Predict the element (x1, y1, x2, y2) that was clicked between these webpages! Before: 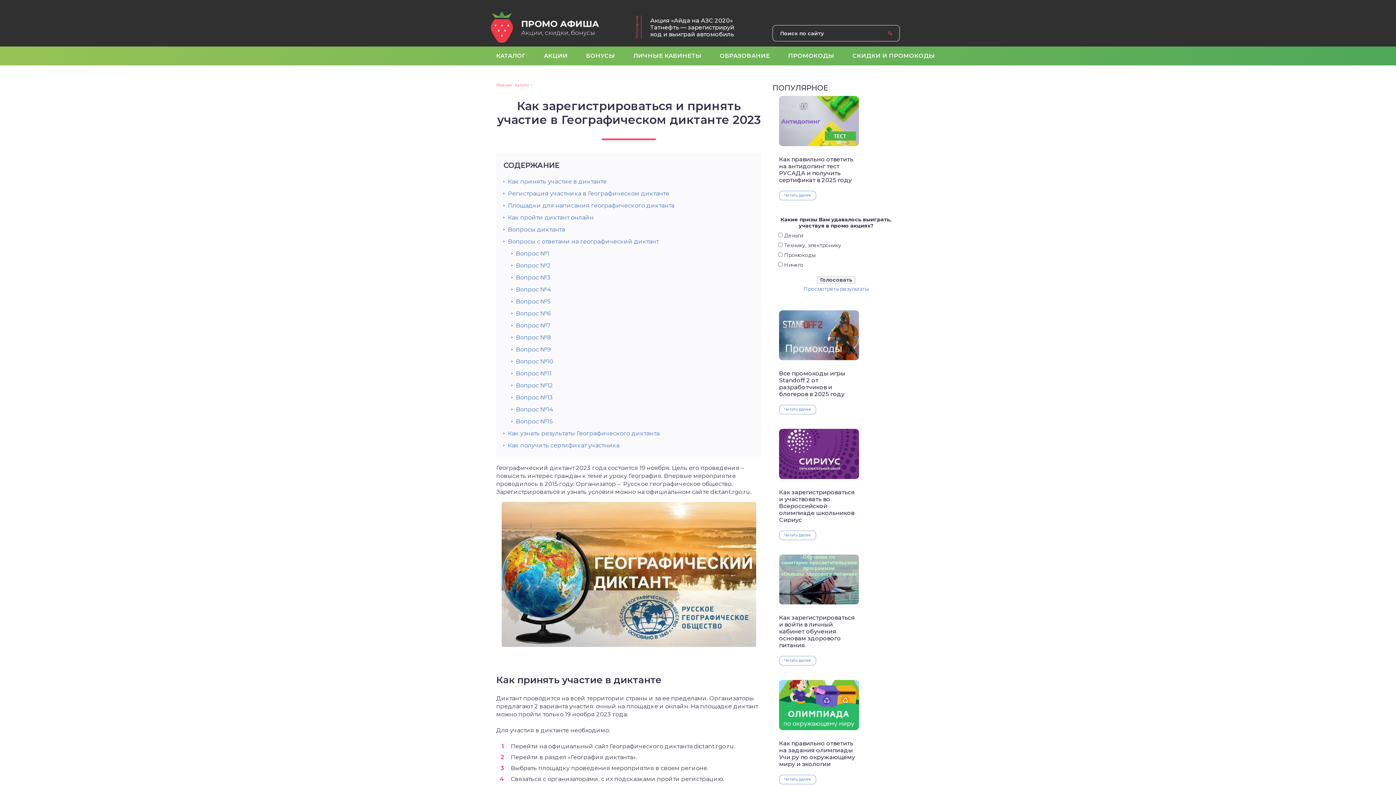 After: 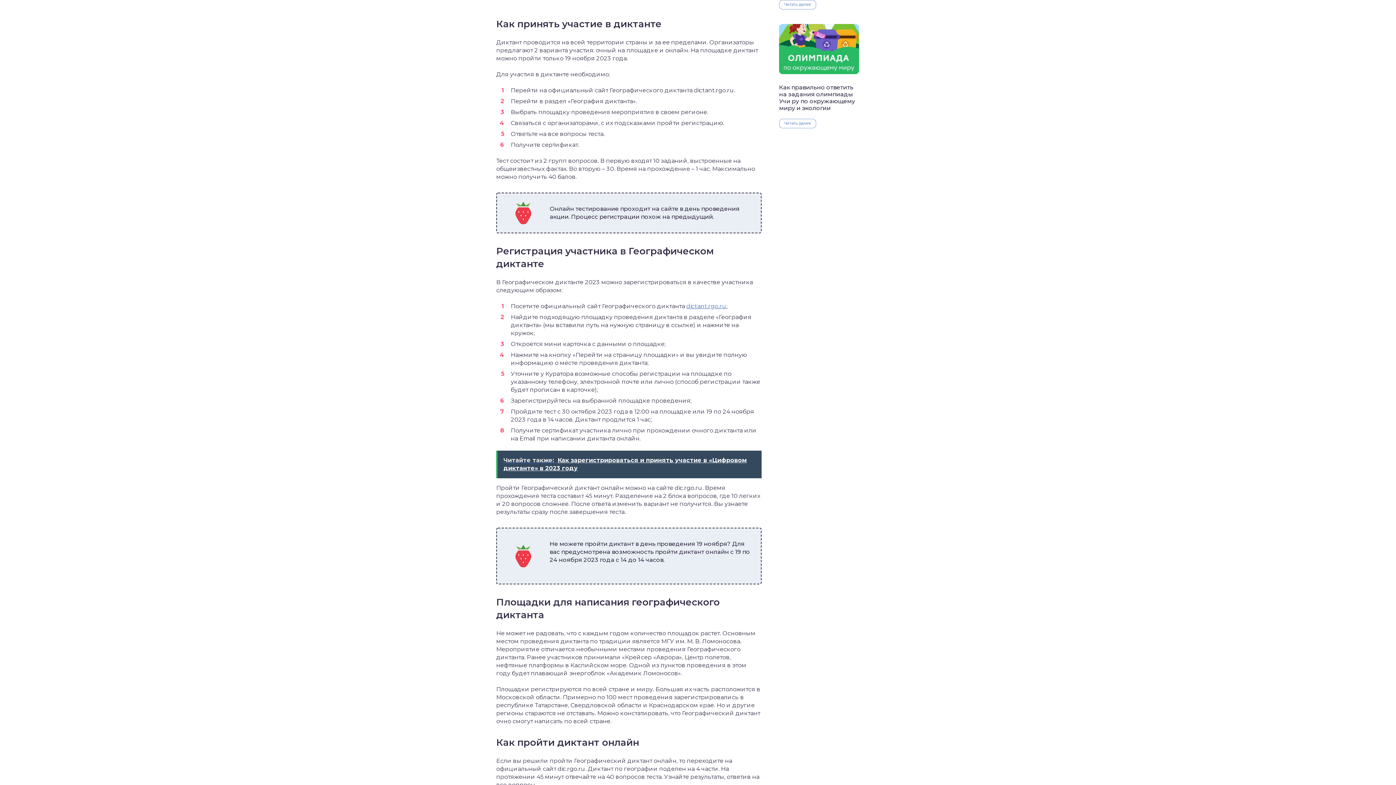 Action: bbox: (508, 178, 606, 185) label: Как принять участие в диктанте